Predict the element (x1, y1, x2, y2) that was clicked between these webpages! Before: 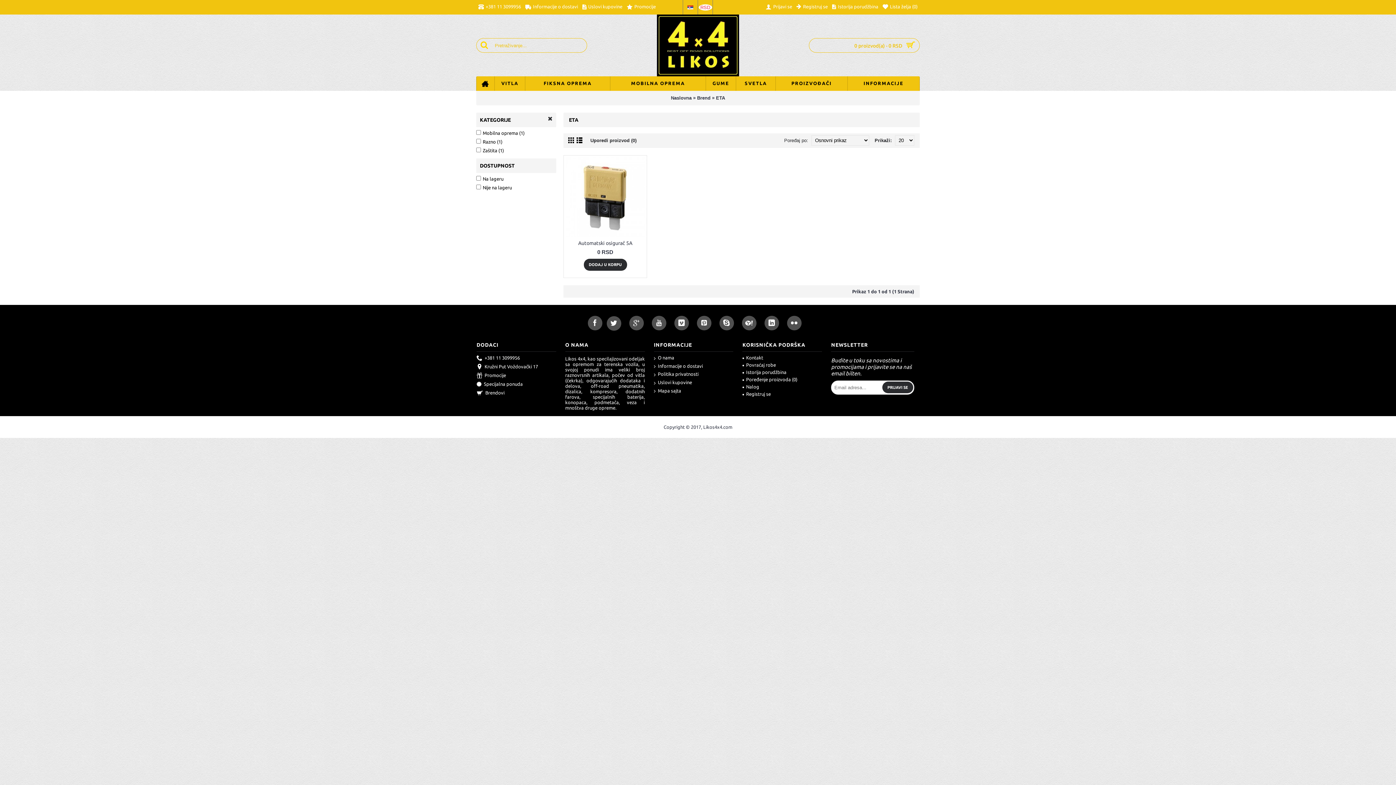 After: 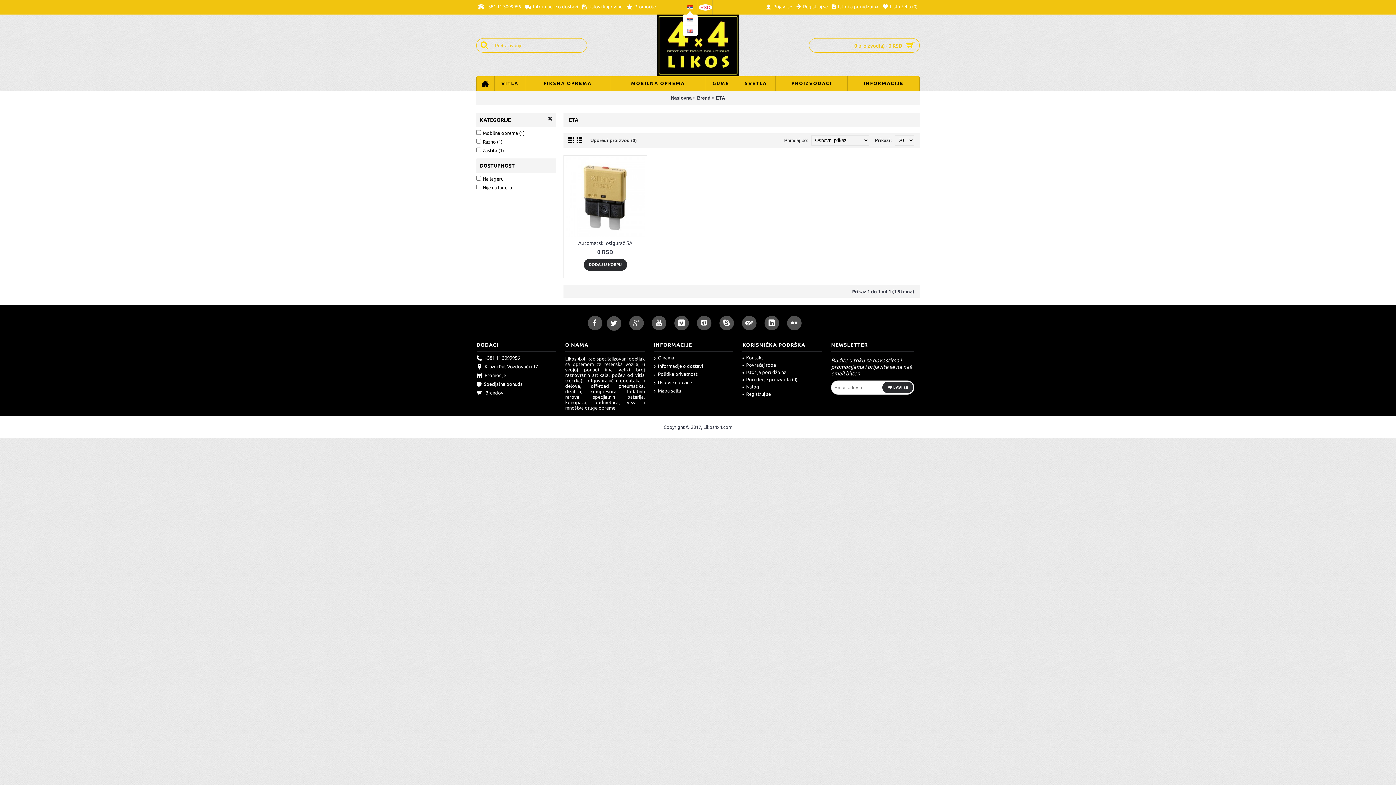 Action: bbox: (683, 0, 697, 14)